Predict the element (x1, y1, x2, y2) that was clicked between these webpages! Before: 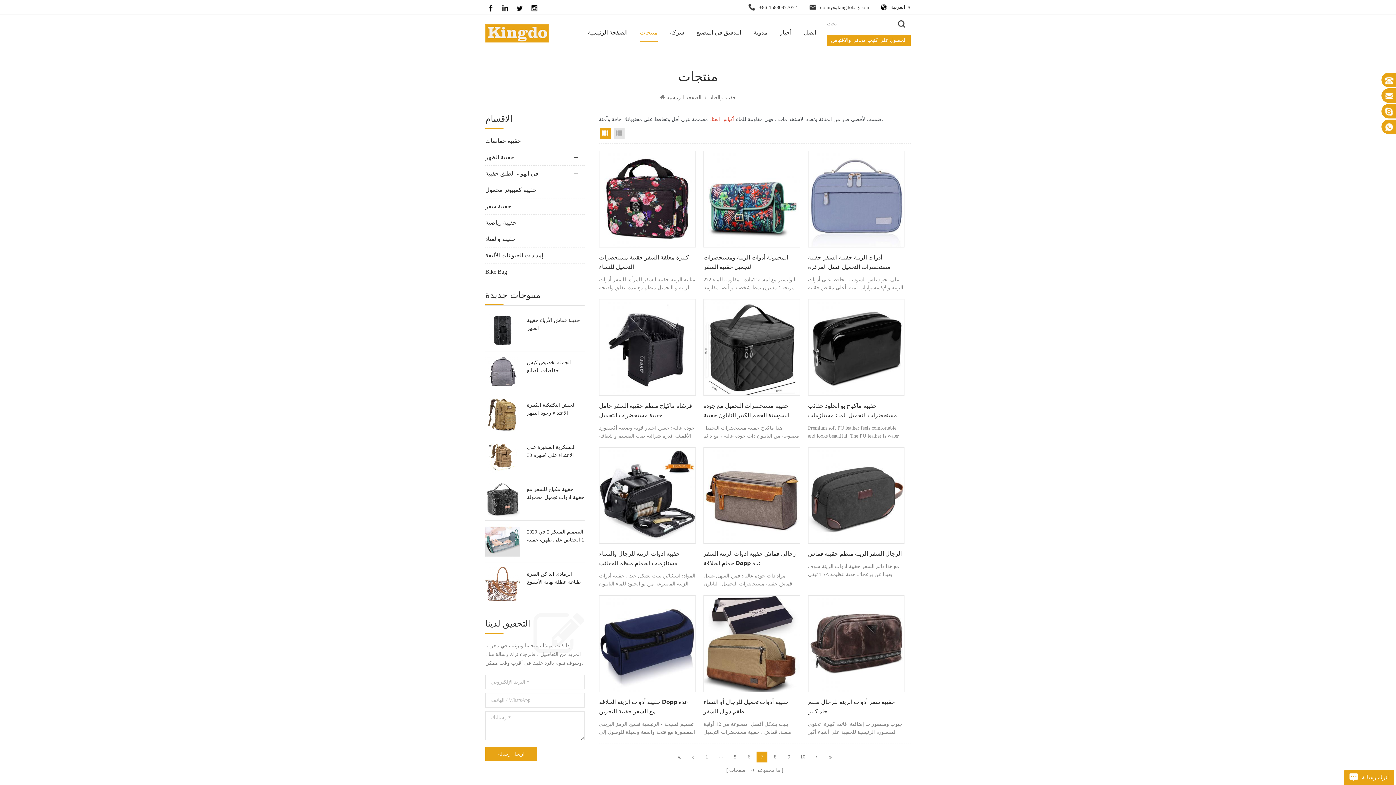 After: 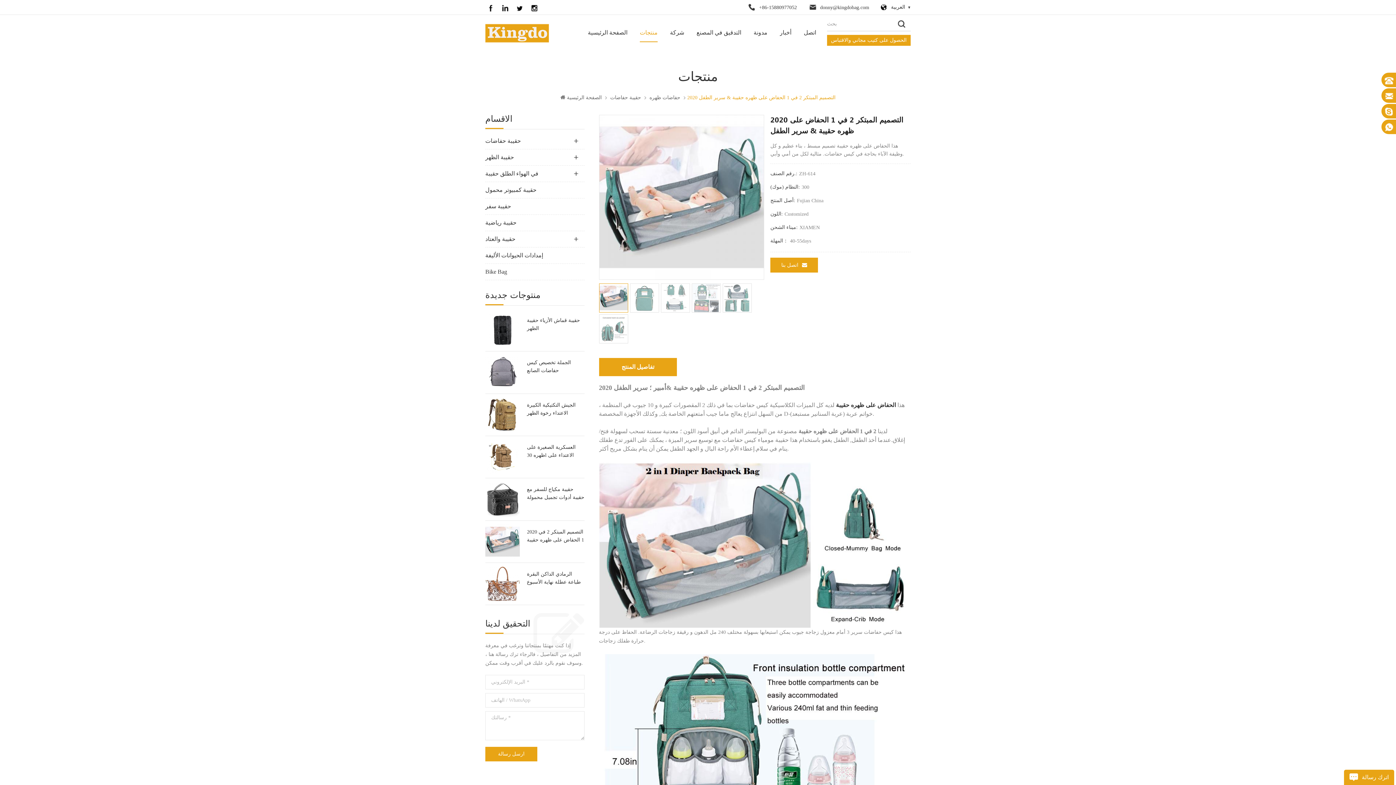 Action: bbox: (485, 524, 520, 559)